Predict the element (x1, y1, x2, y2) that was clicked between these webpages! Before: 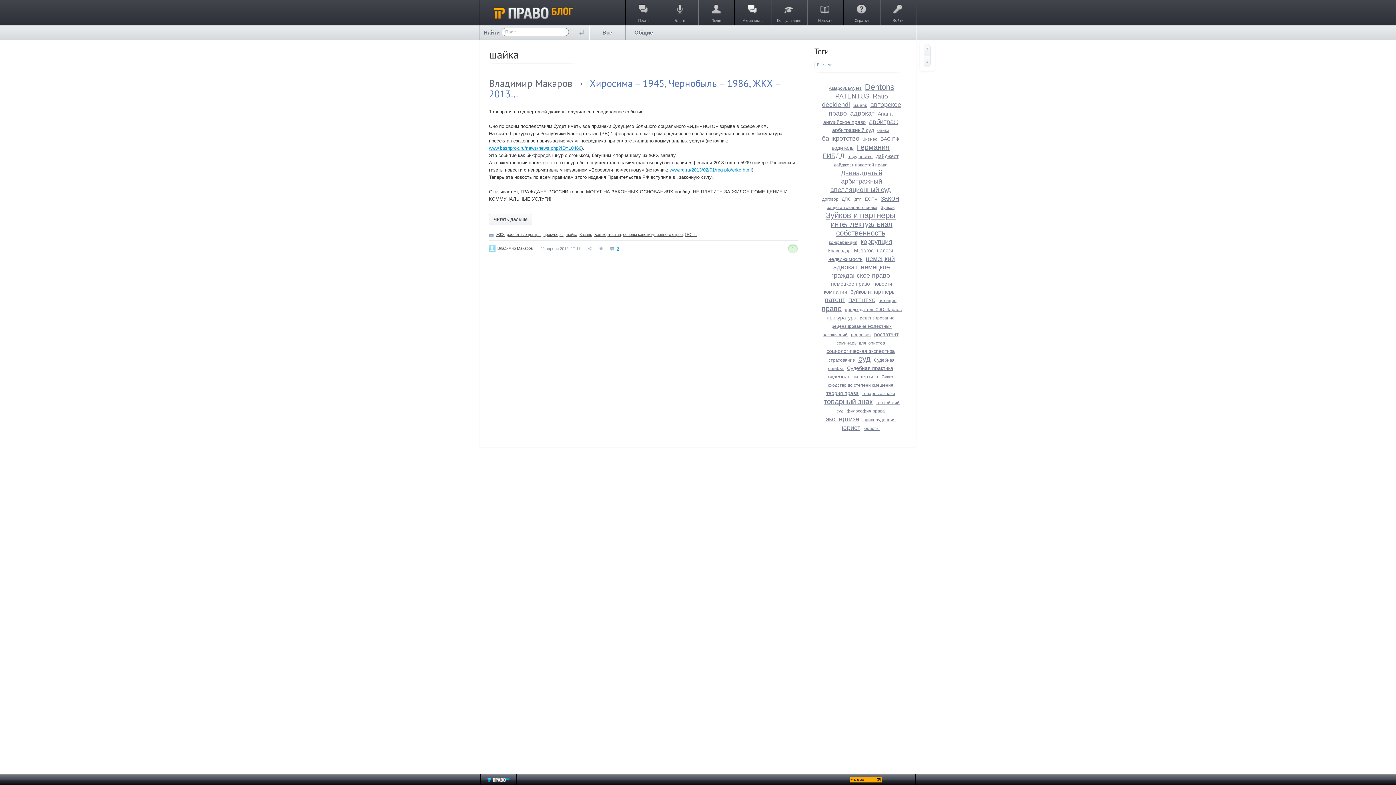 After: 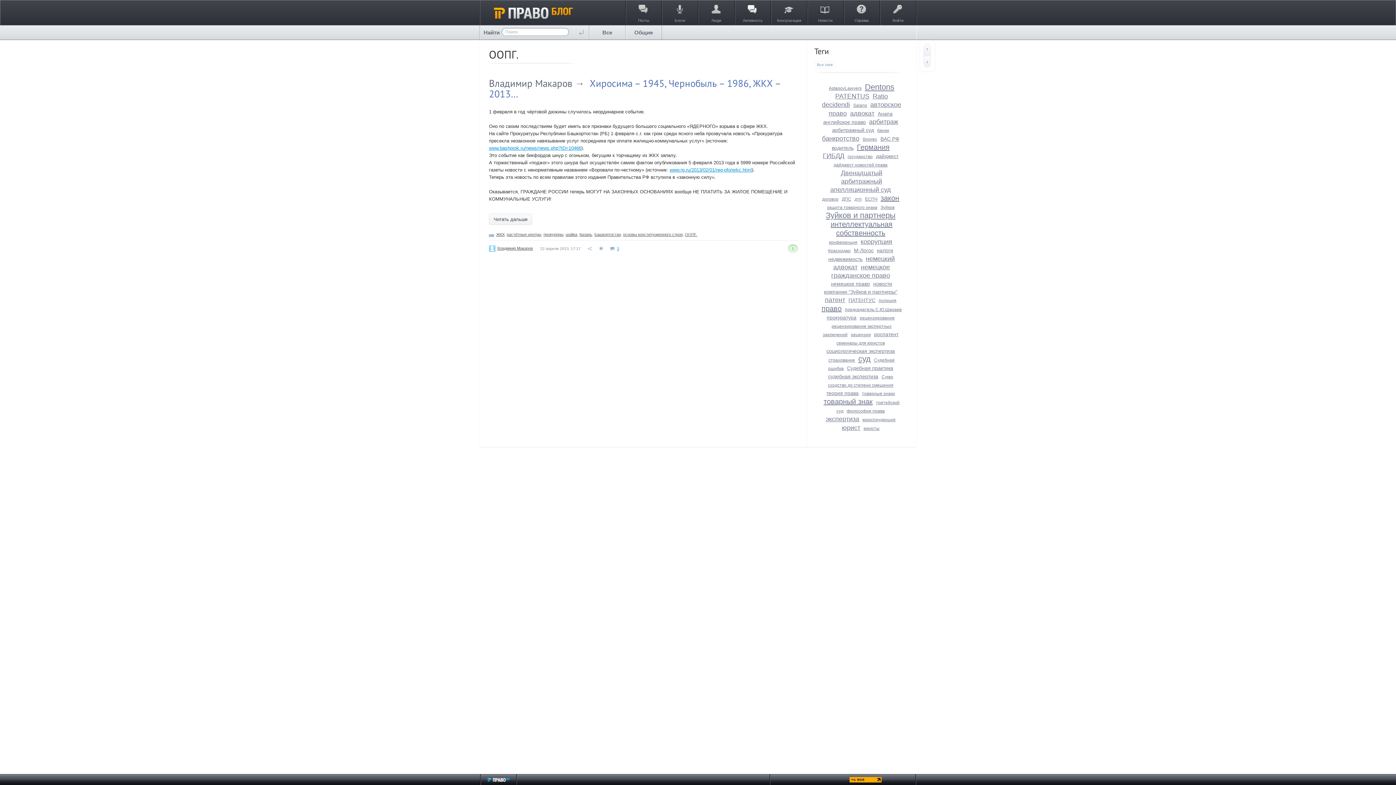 Action: label: ООПГ. bbox: (685, 232, 697, 236)